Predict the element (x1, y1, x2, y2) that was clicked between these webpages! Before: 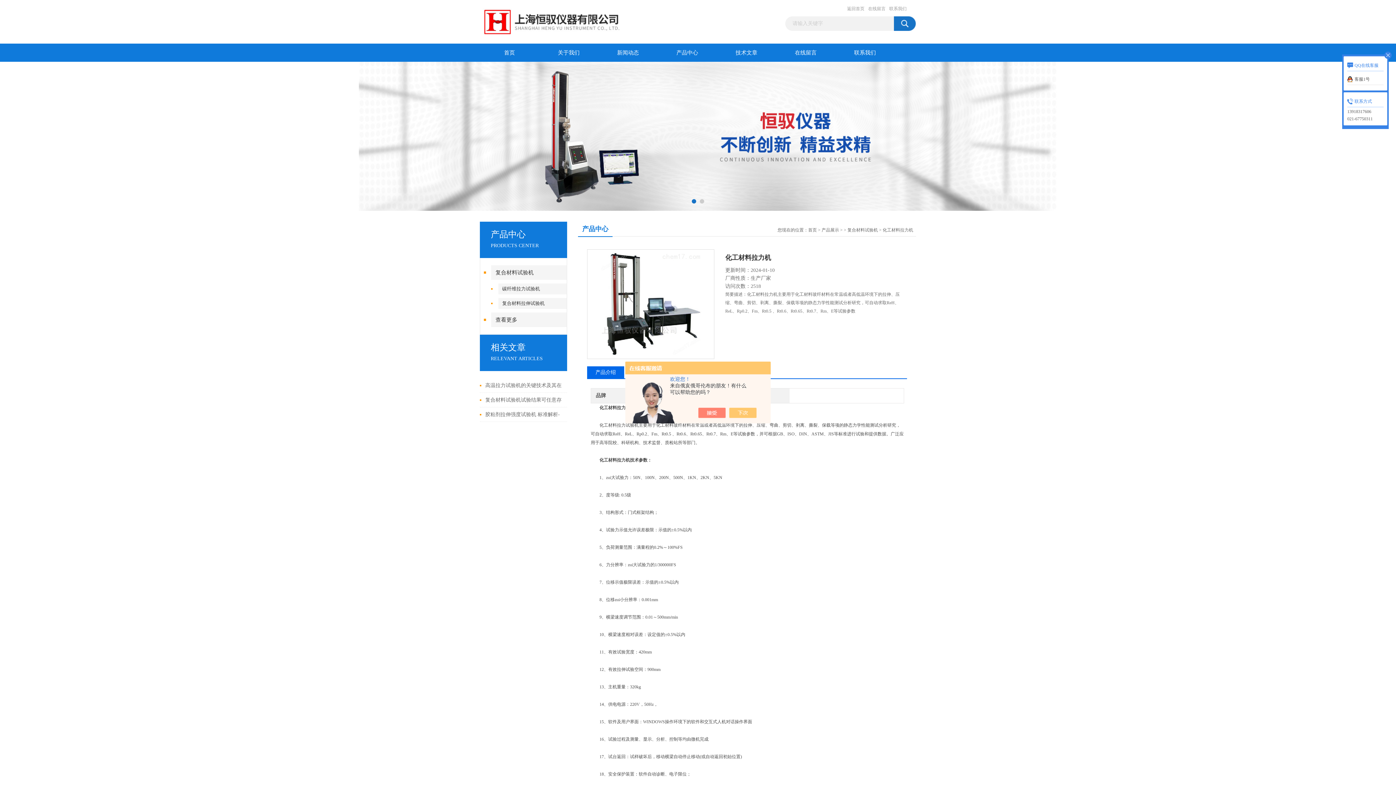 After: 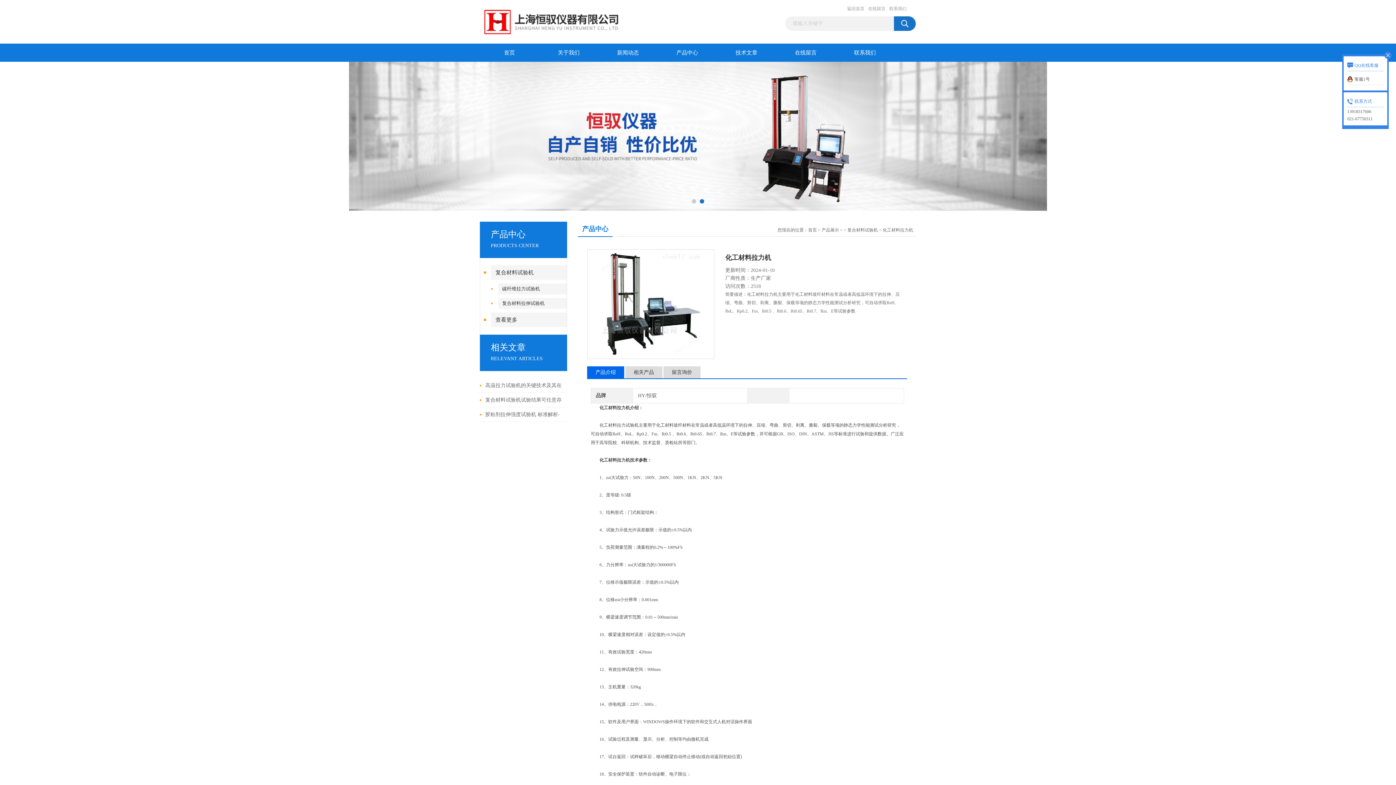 Action: bbox: (705, 408, 733, 418)